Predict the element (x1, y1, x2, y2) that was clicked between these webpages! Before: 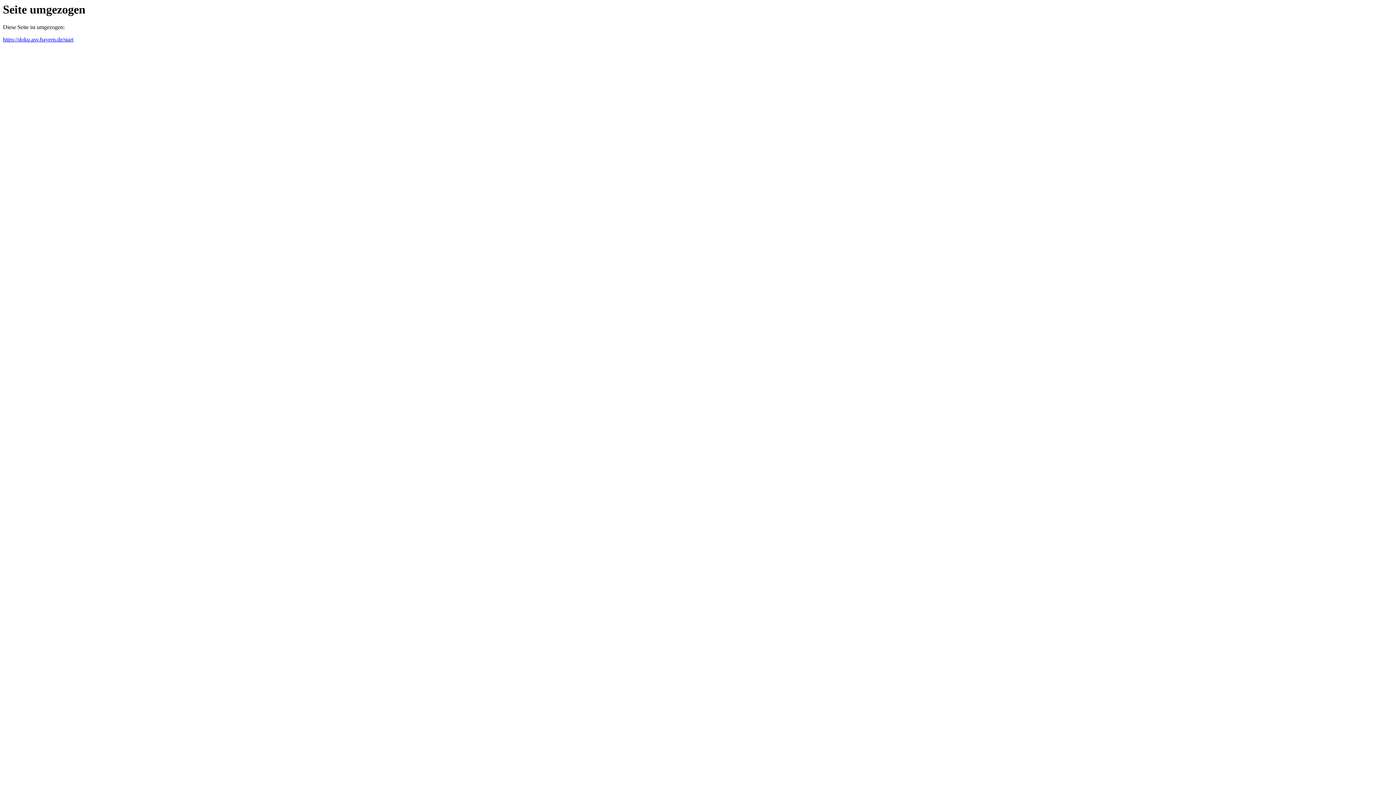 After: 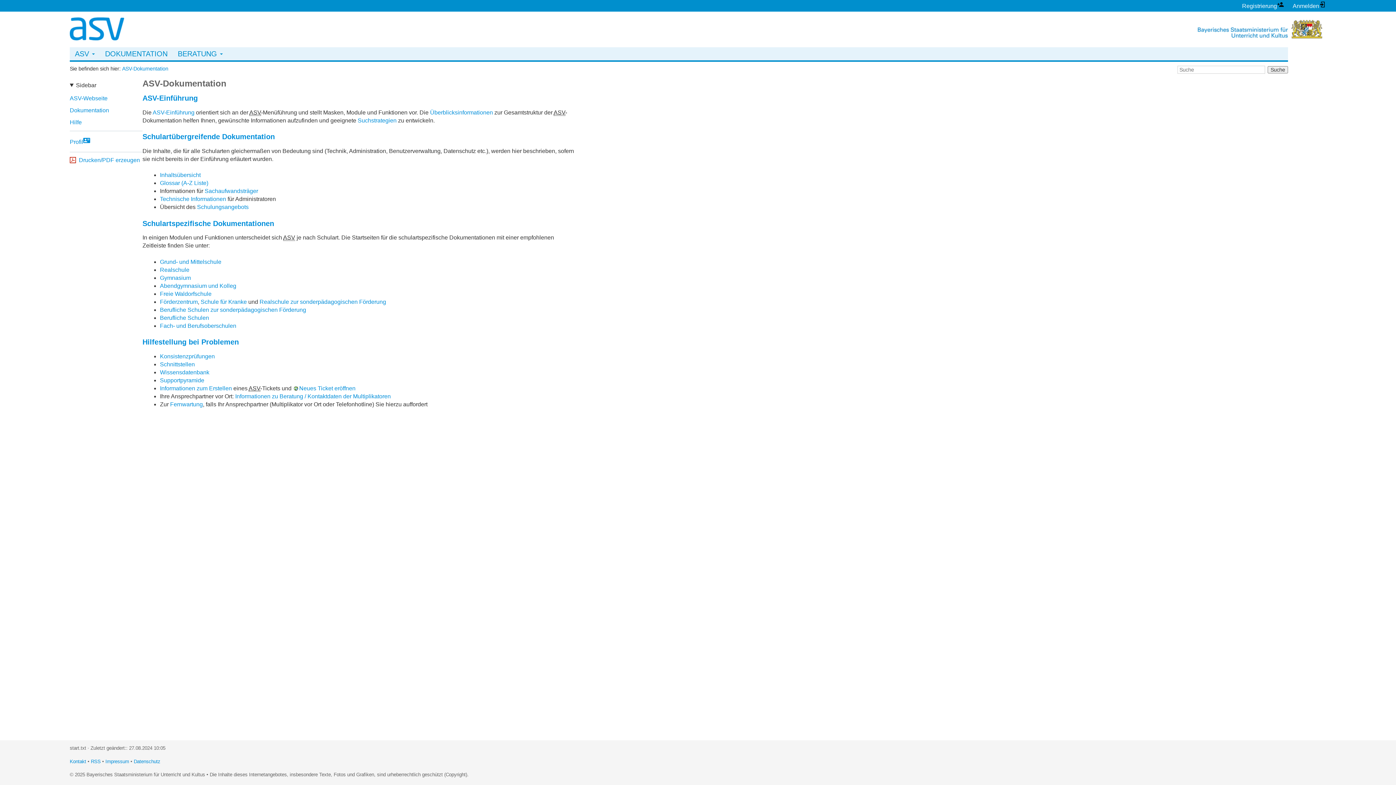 Action: label: https://doku.asv.bayern.de/start bbox: (2, 36, 73, 42)